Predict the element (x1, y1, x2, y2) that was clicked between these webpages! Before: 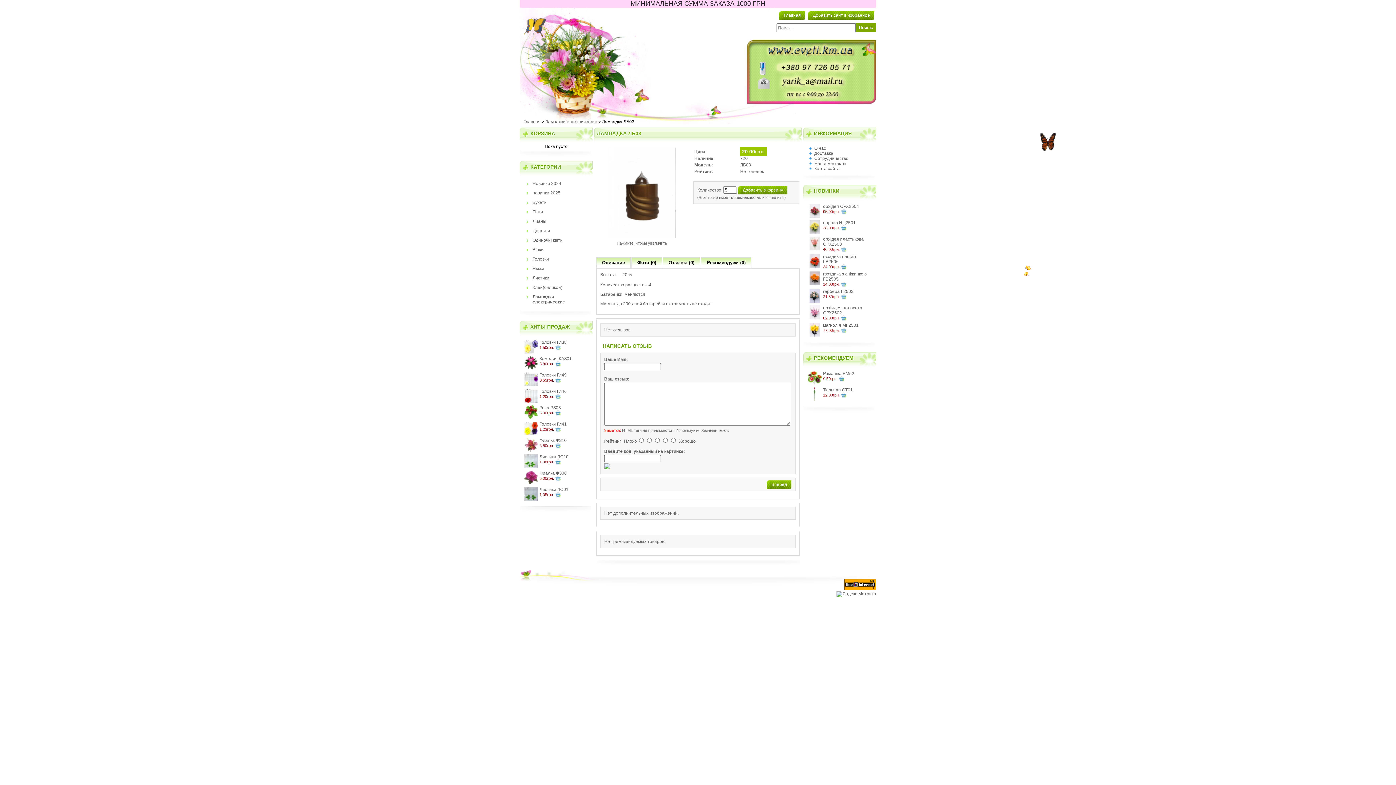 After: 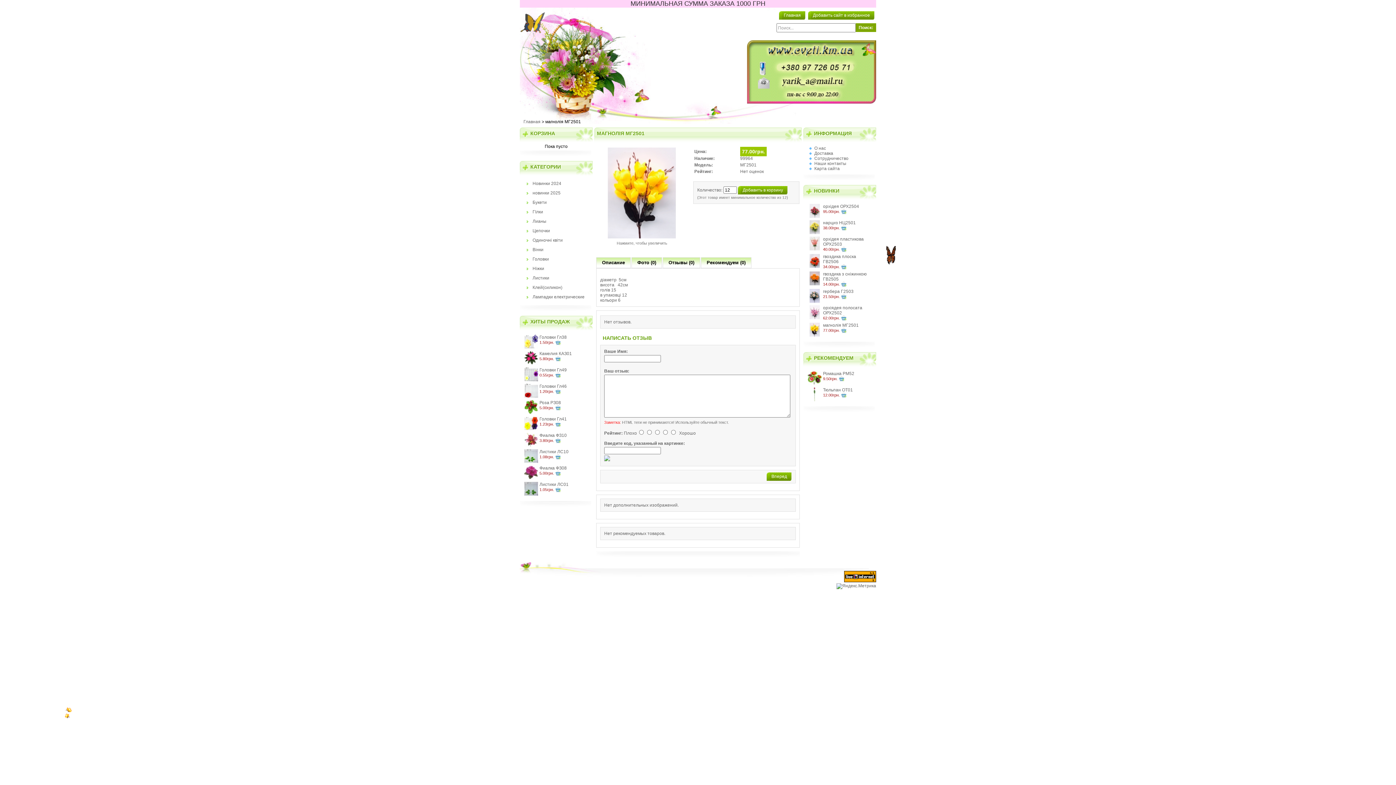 Action: label: магнолія МГ2501 bbox: (823, 322, 858, 328)